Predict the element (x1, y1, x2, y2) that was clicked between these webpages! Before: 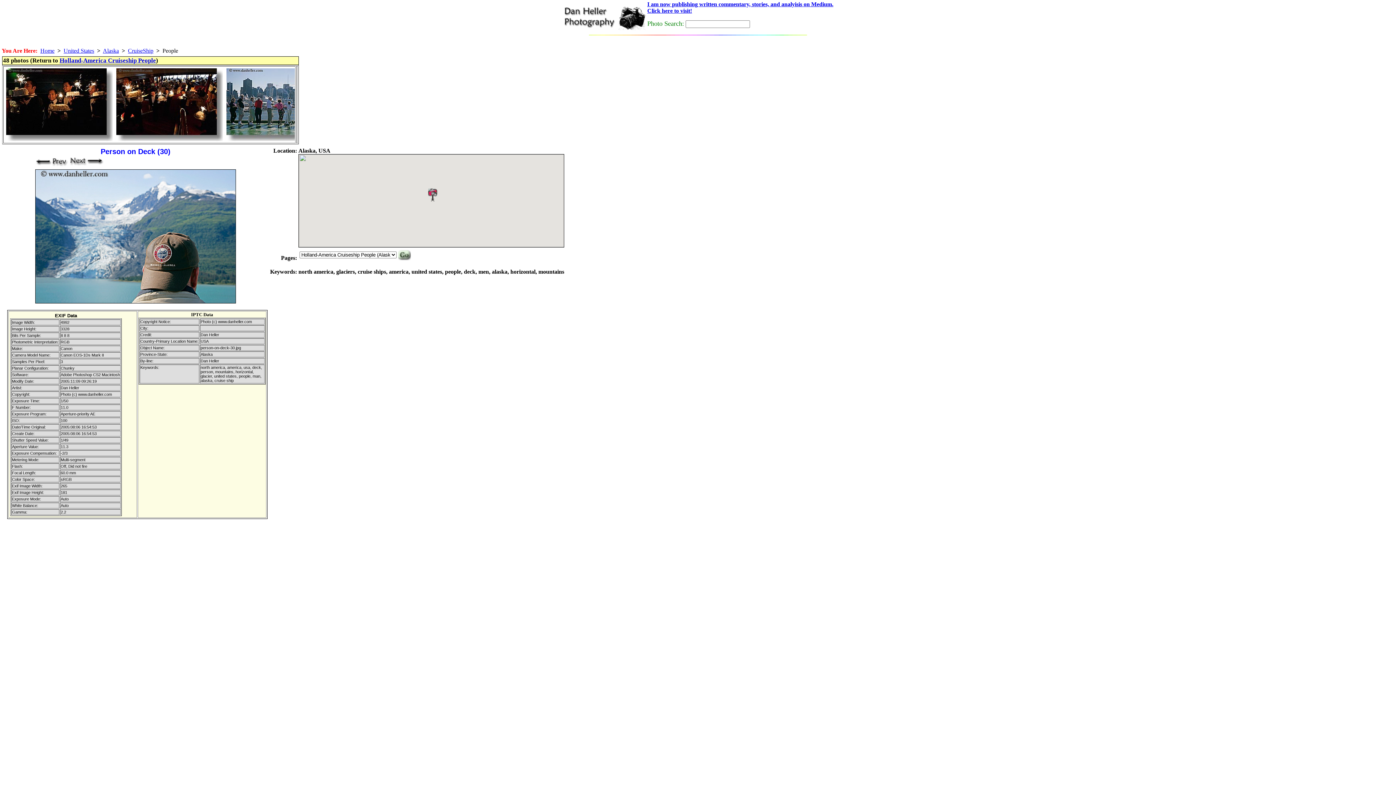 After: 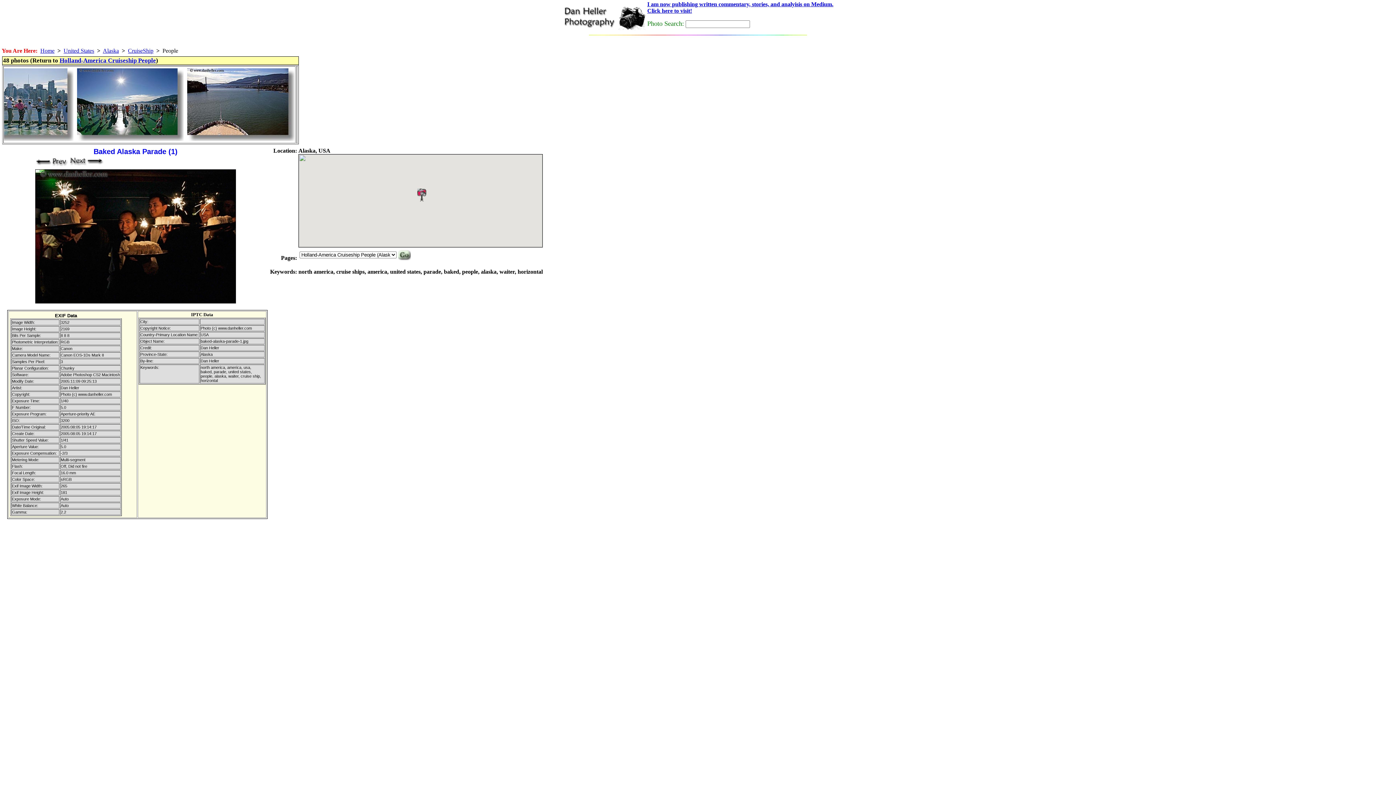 Action: bbox: (6, 137, 112, 141)